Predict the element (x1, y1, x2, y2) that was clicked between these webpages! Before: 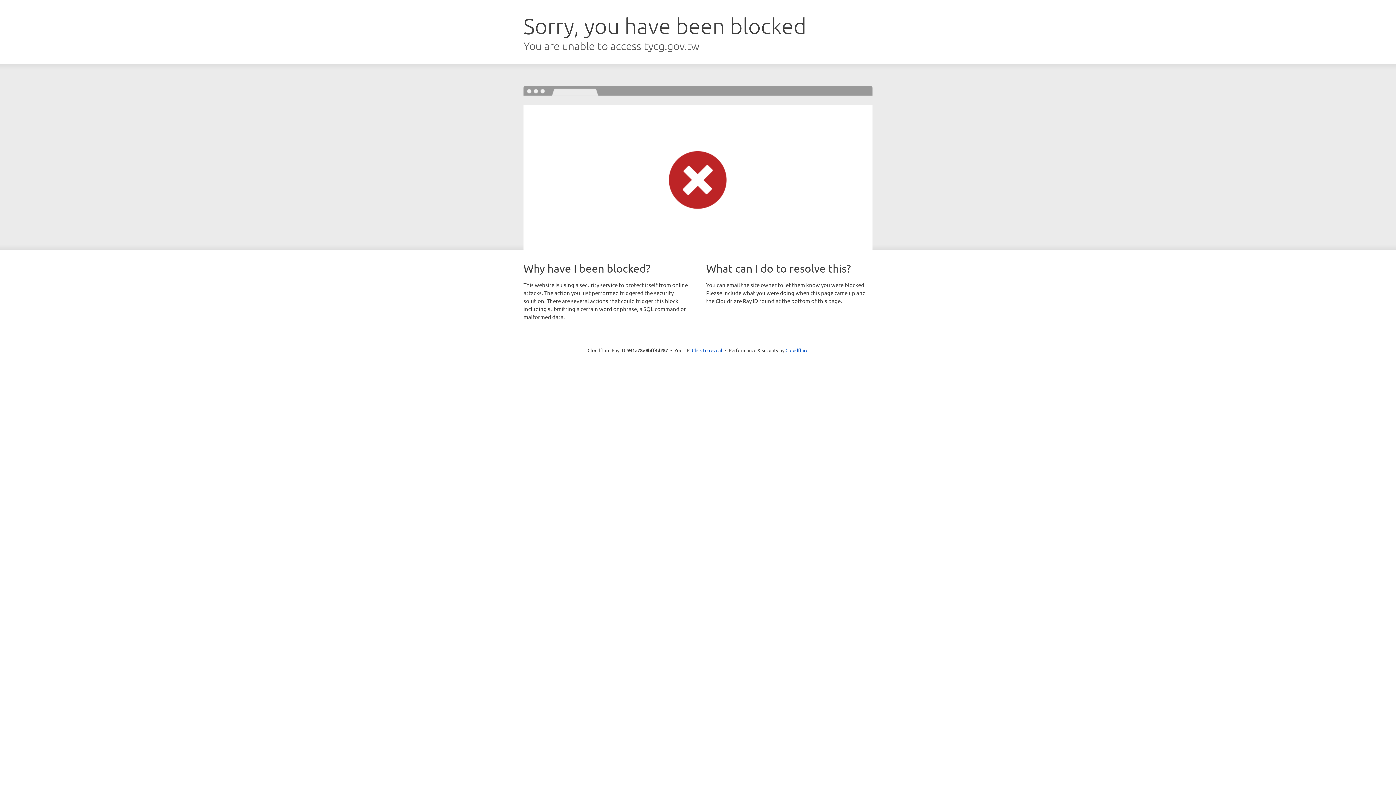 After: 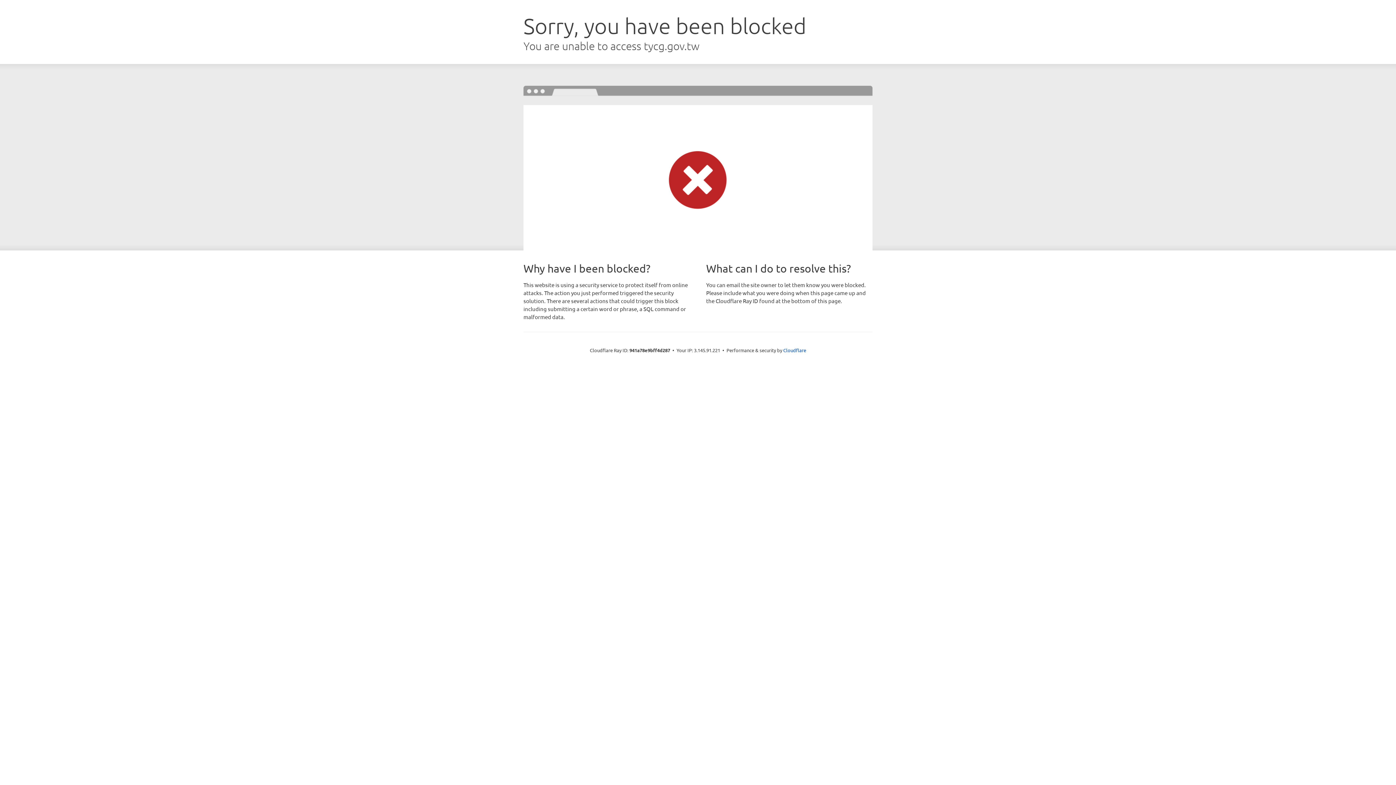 Action: label: Click to reveal bbox: (692, 346, 722, 353)